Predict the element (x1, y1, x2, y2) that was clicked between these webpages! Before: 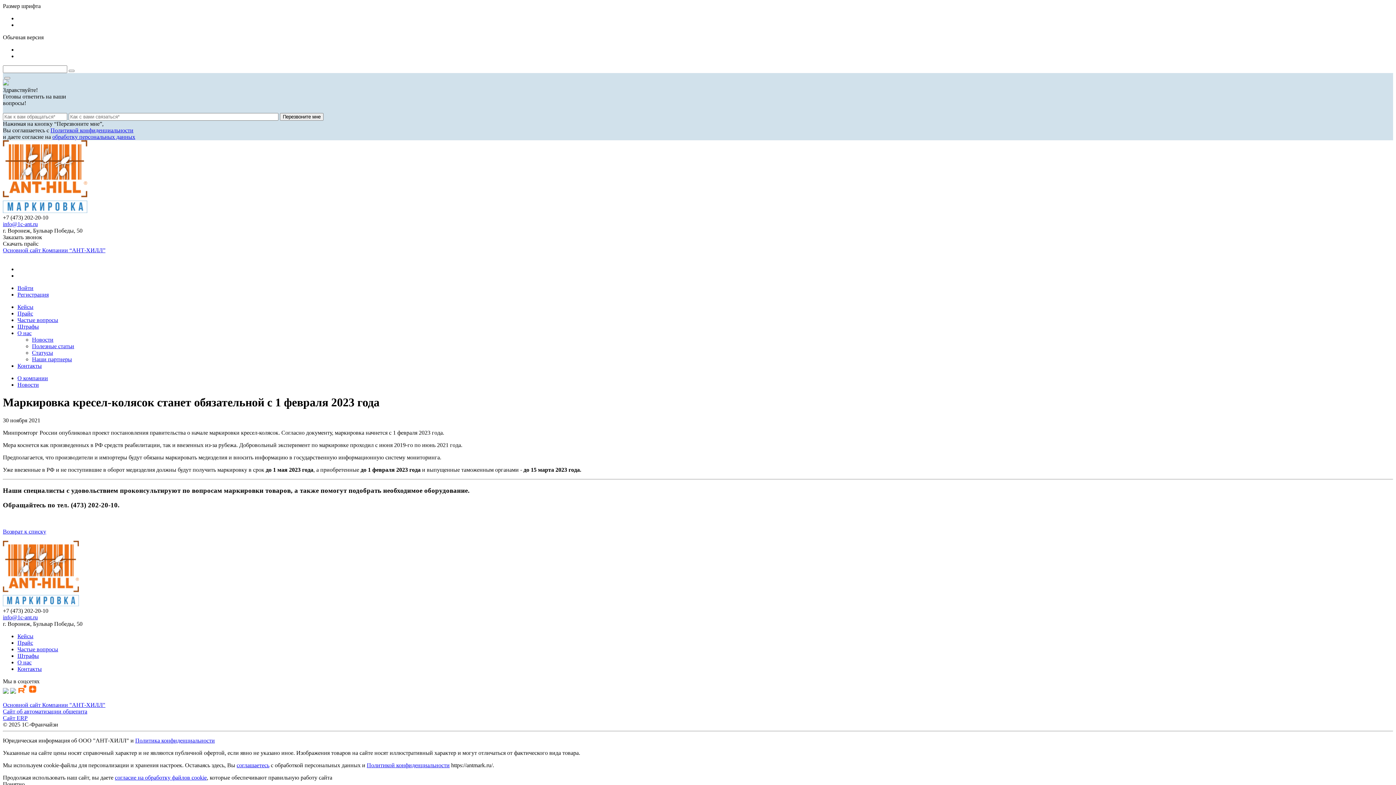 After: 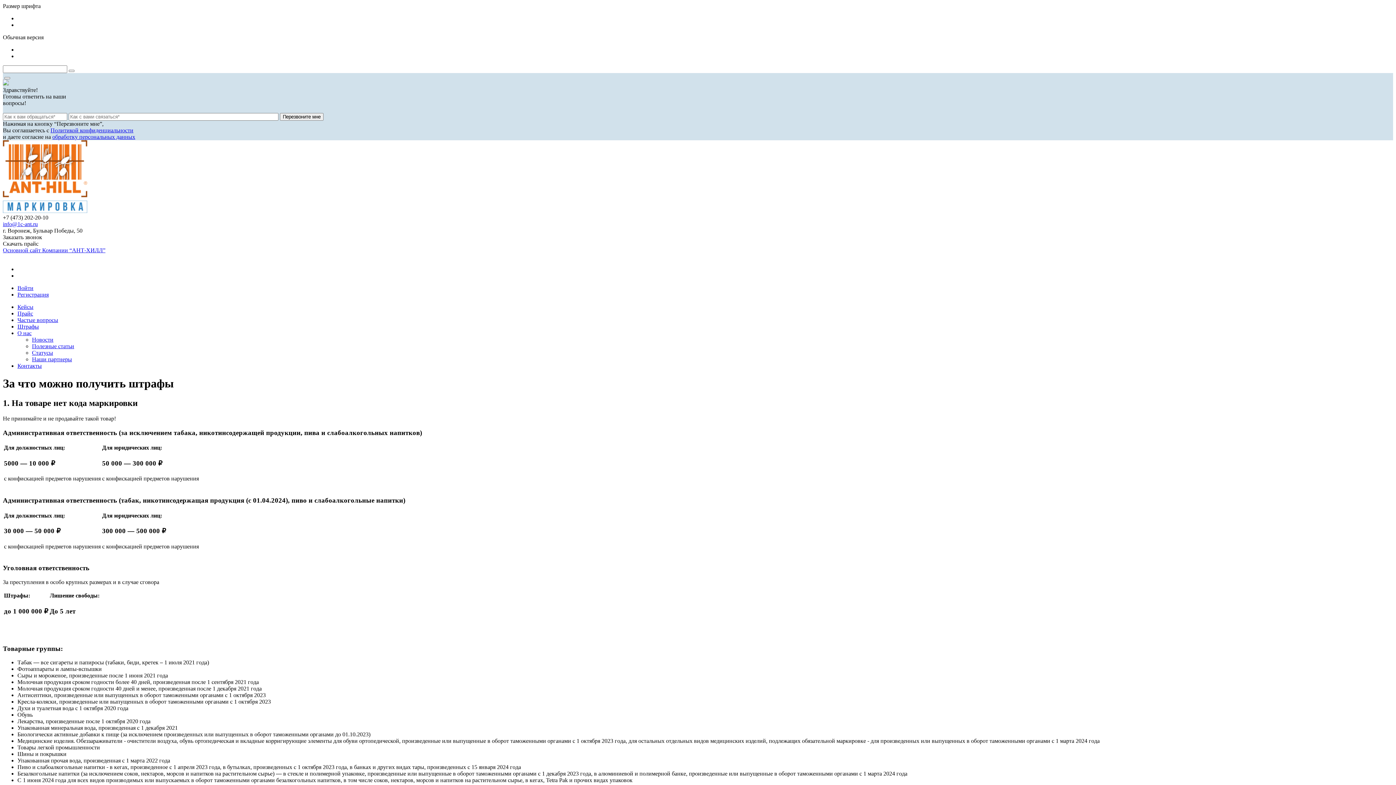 Action: bbox: (17, 653, 38, 659) label: Штрафы